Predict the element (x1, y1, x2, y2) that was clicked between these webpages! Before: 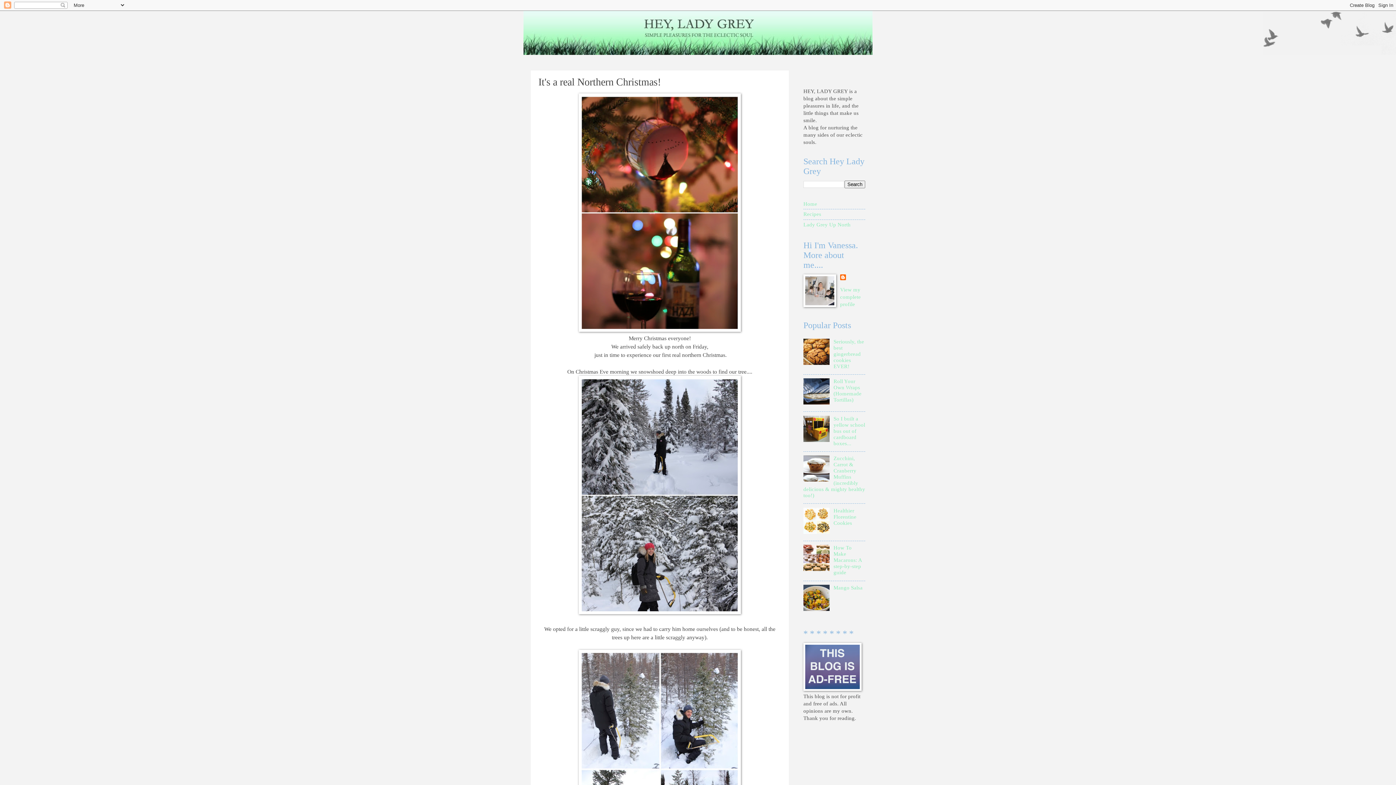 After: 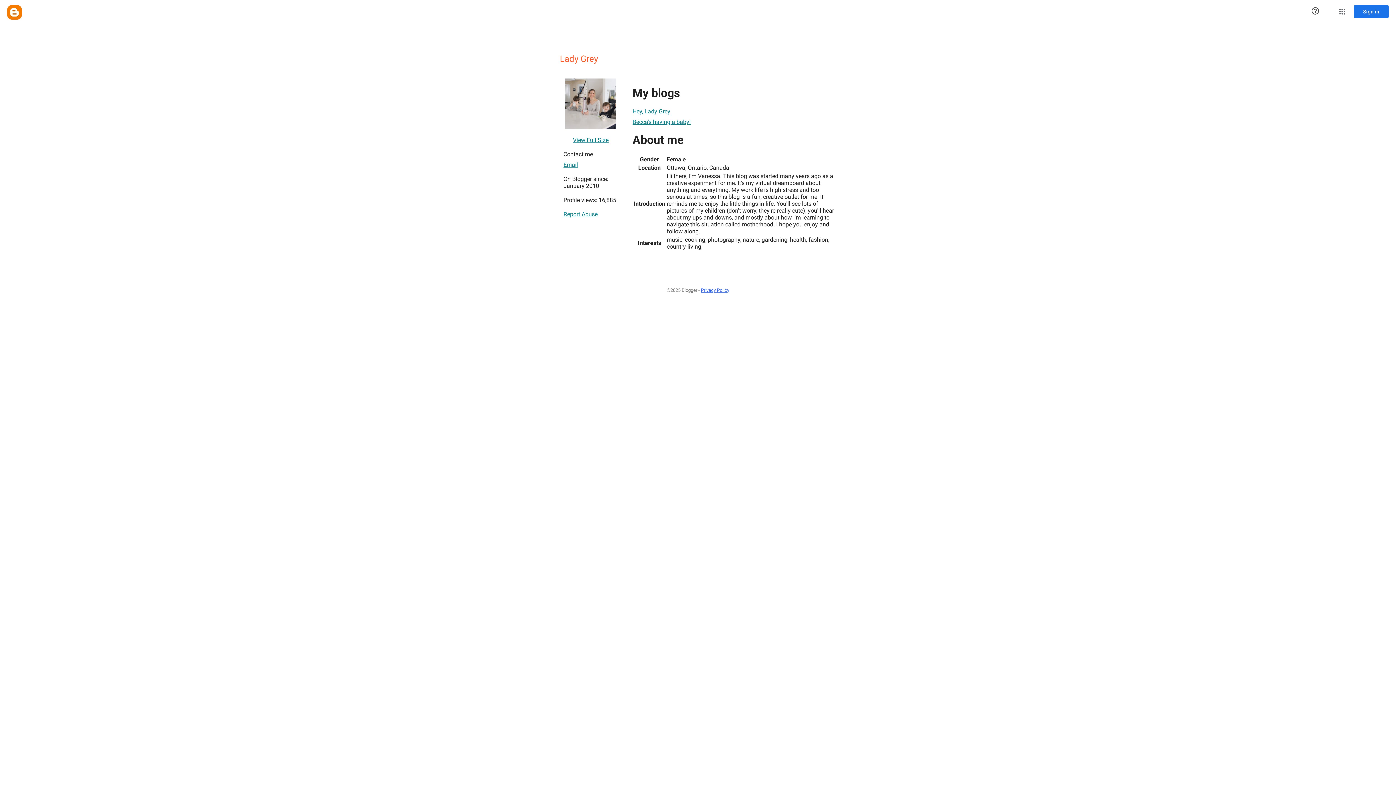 Action: bbox: (840, 286, 861, 307) label: View my complete profile